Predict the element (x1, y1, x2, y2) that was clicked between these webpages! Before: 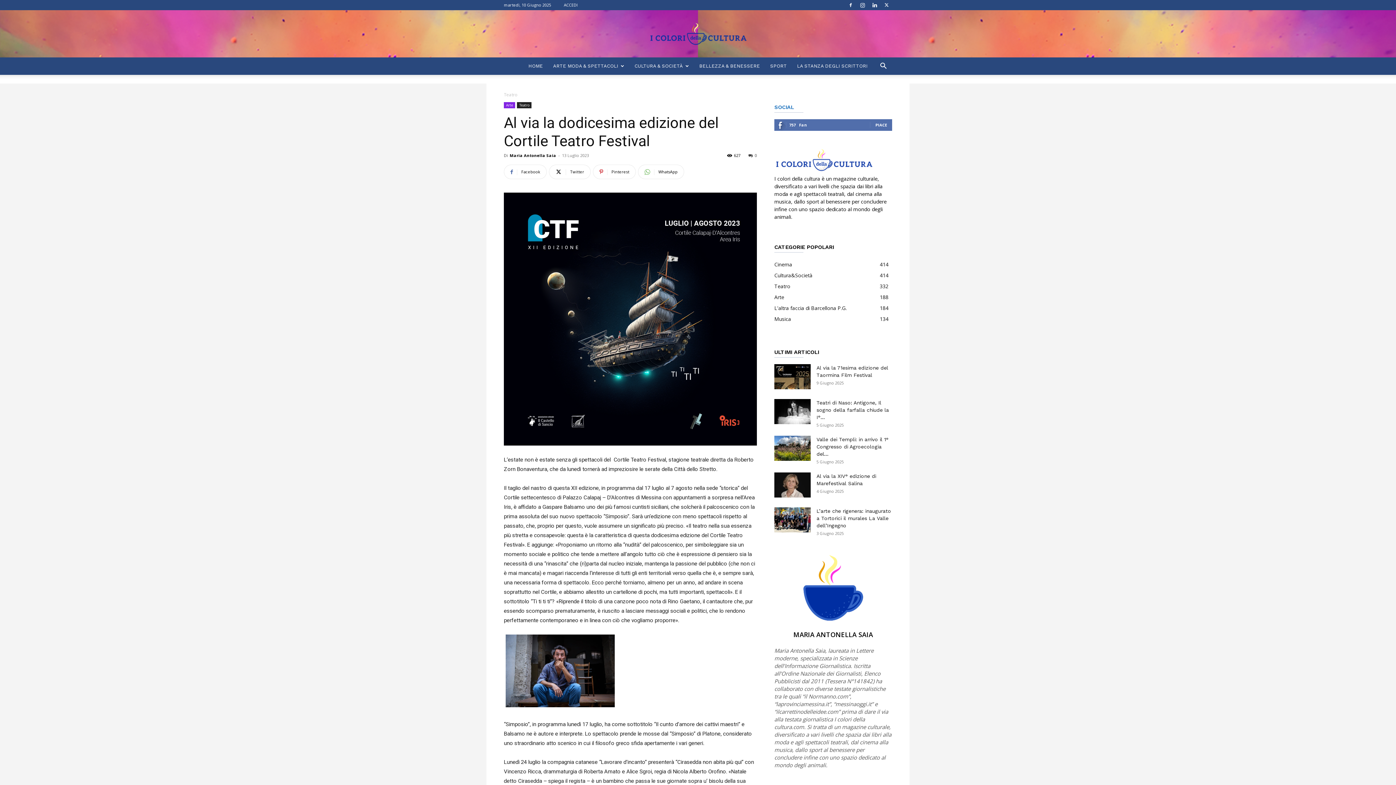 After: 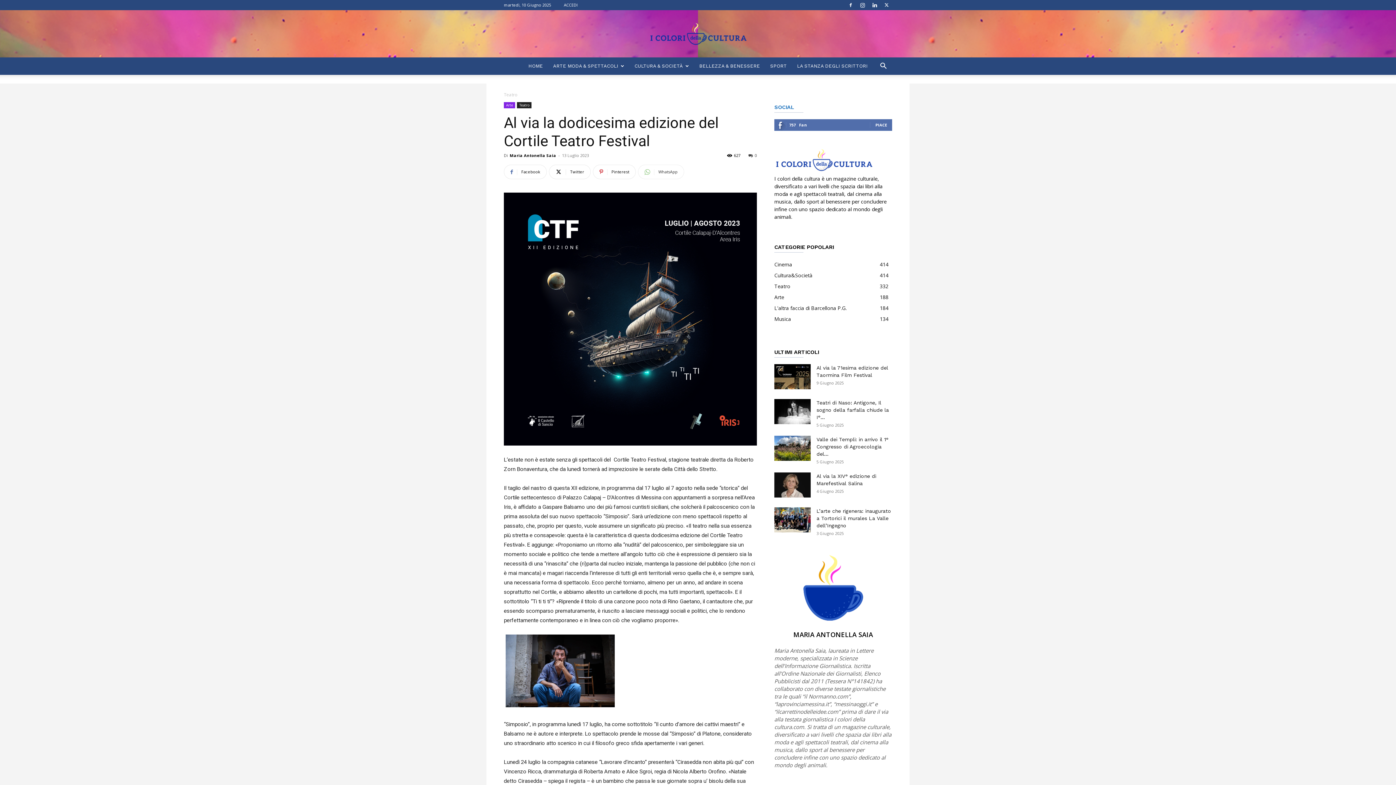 Action: bbox: (638, 164, 684, 179) label: WhatsApp